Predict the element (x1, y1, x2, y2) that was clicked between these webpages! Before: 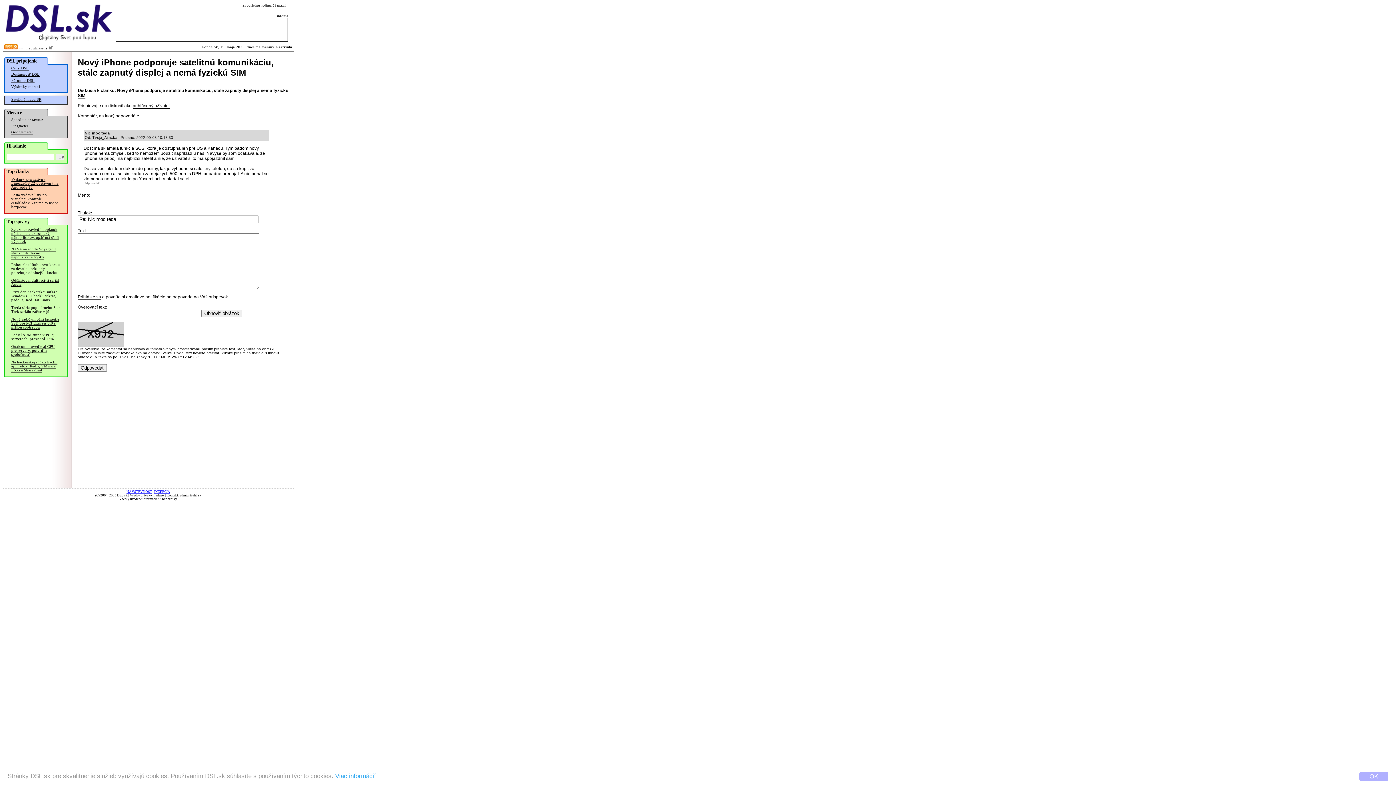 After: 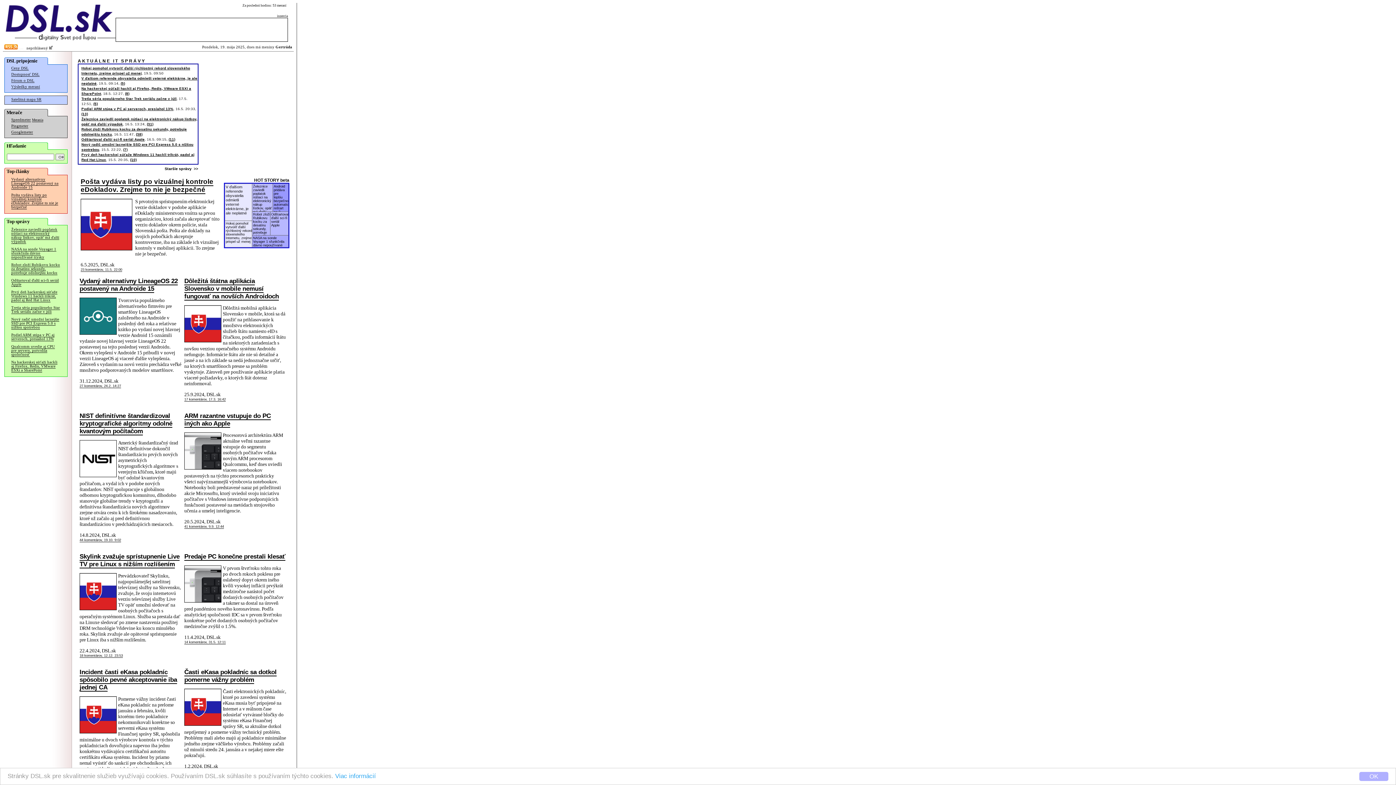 Action: bbox: (2, 28, 115, 34)